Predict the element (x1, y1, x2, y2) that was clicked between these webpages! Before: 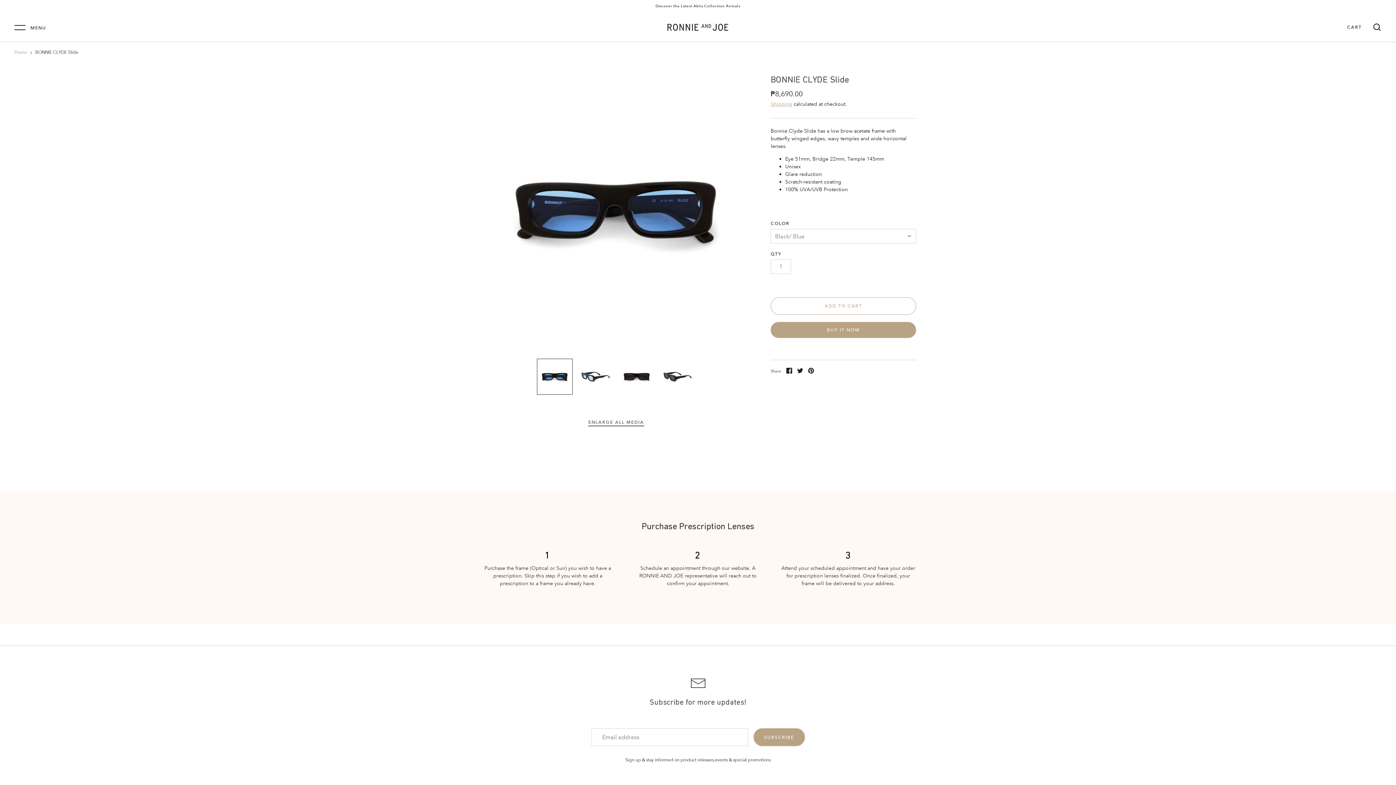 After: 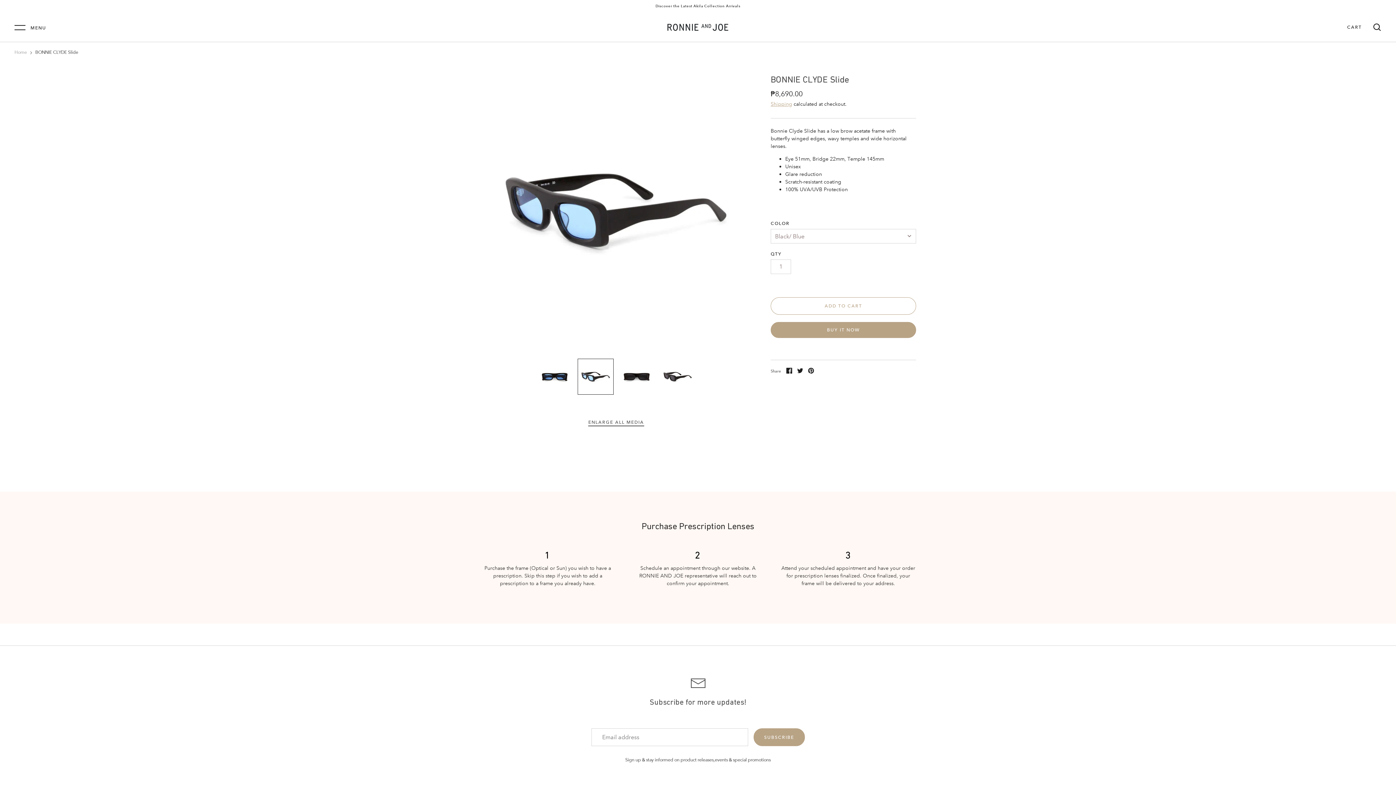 Action: bbox: (577, 358, 613, 394)